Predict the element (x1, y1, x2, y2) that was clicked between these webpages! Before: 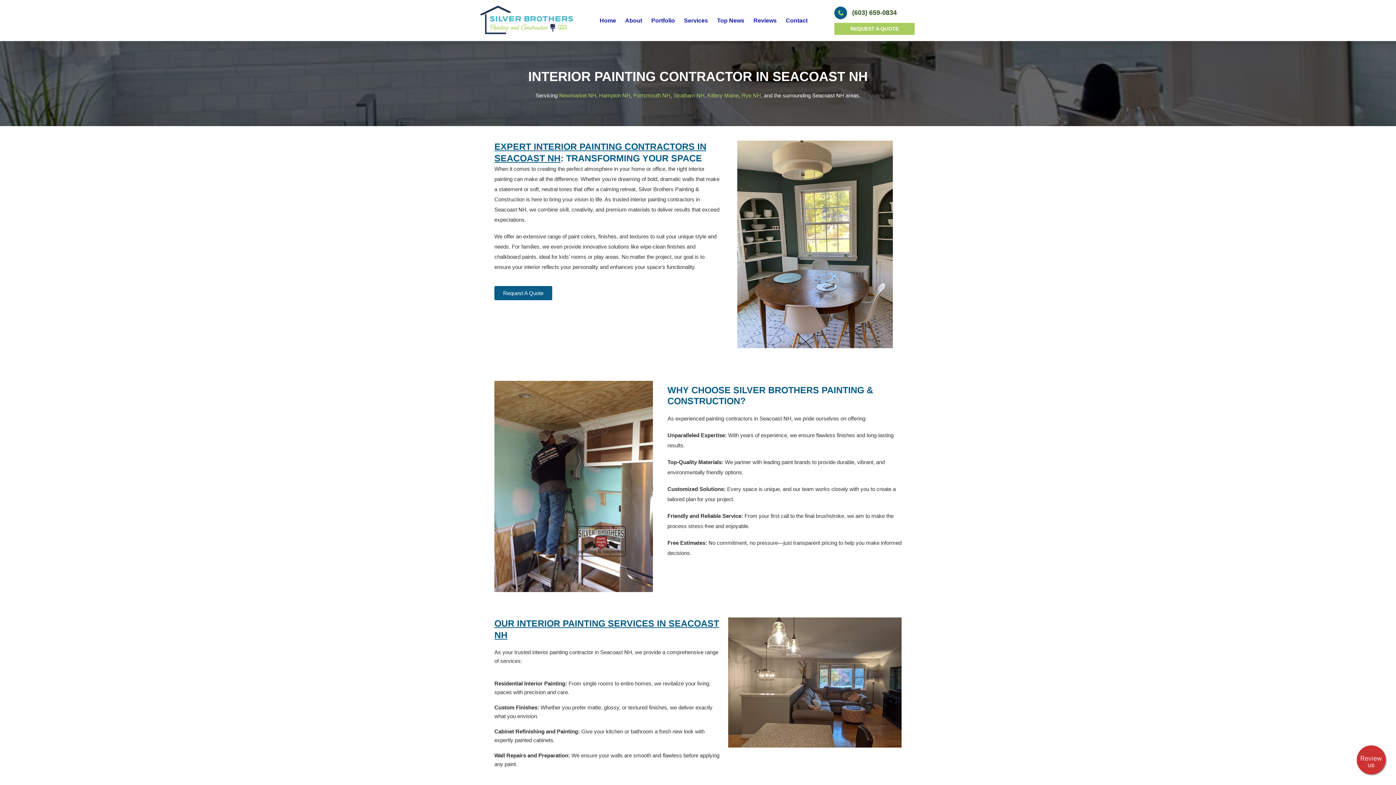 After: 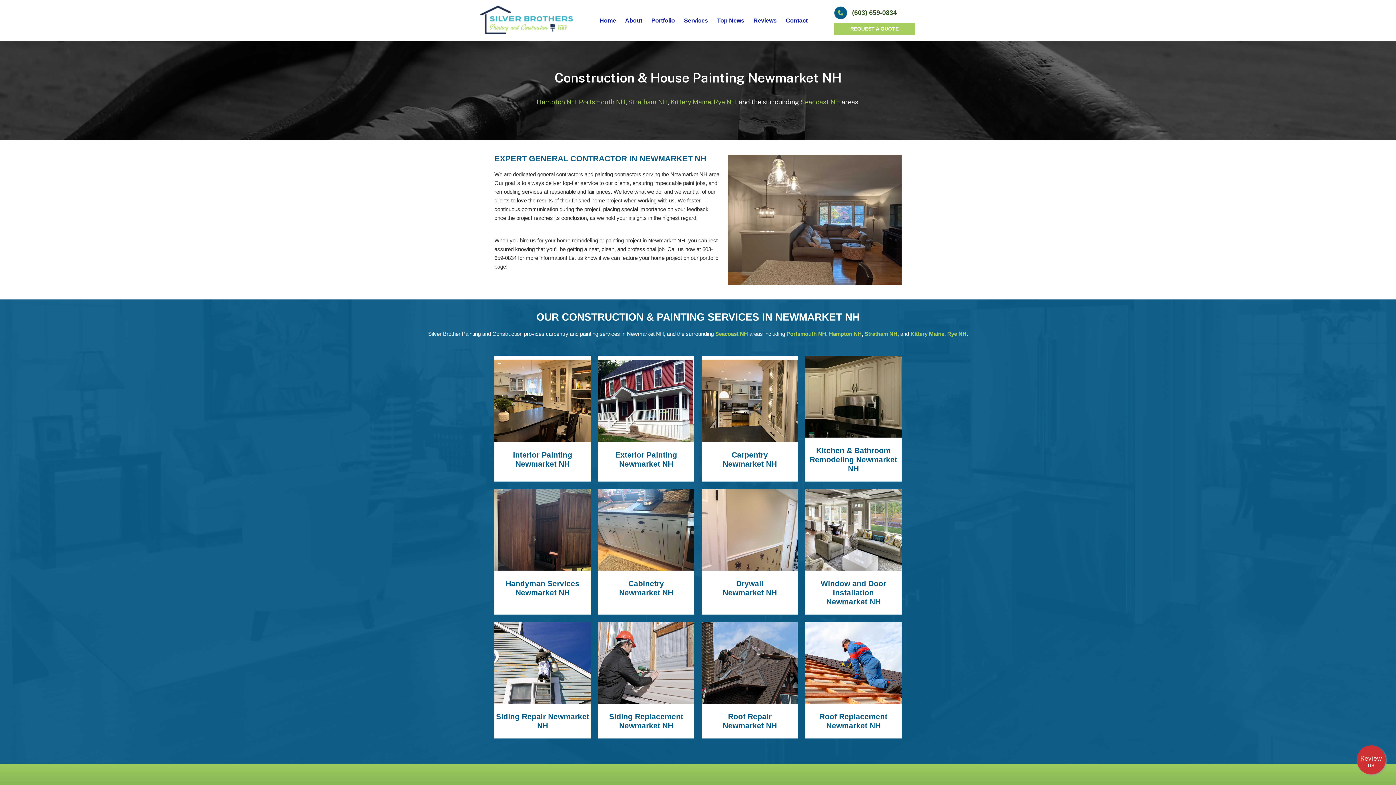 Action: label: Newmarket NH bbox: (559, 92, 596, 98)